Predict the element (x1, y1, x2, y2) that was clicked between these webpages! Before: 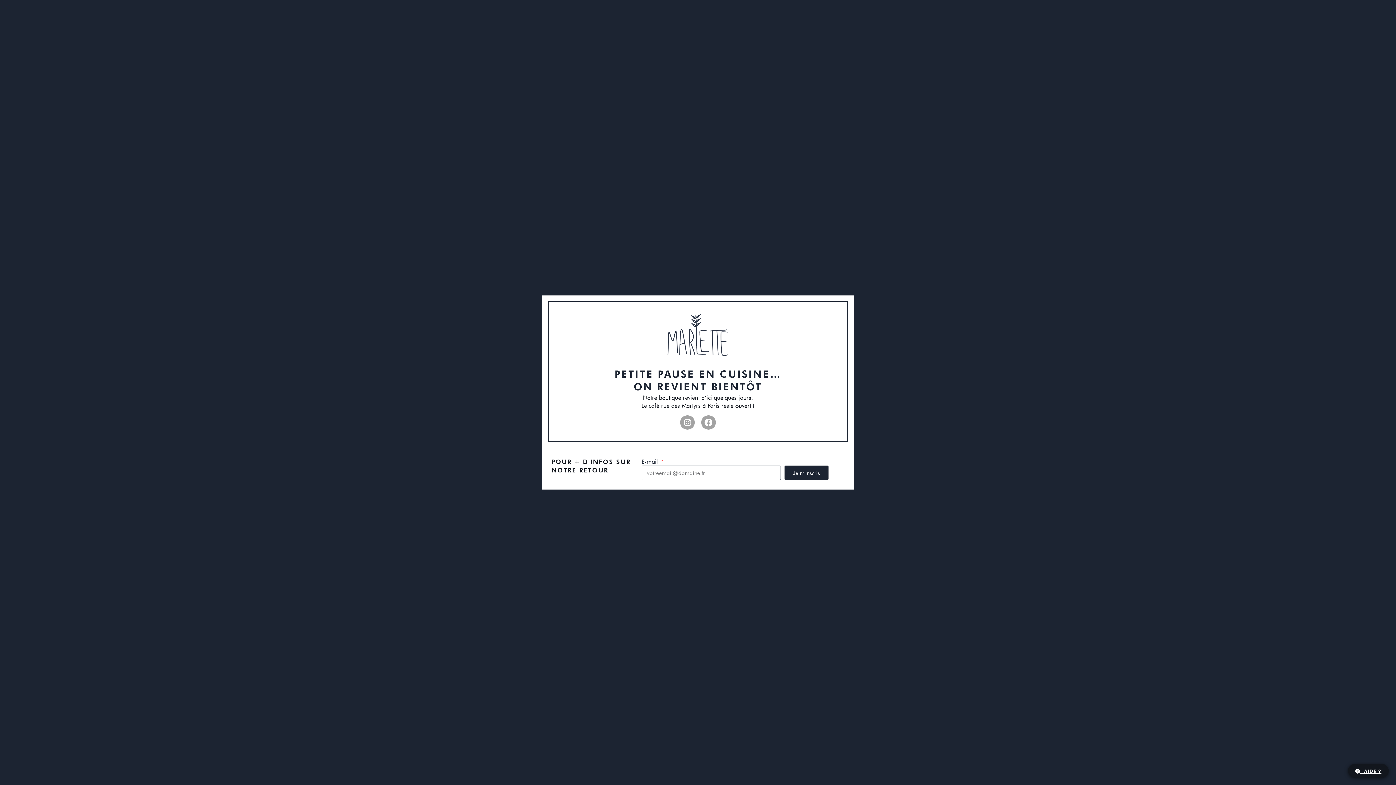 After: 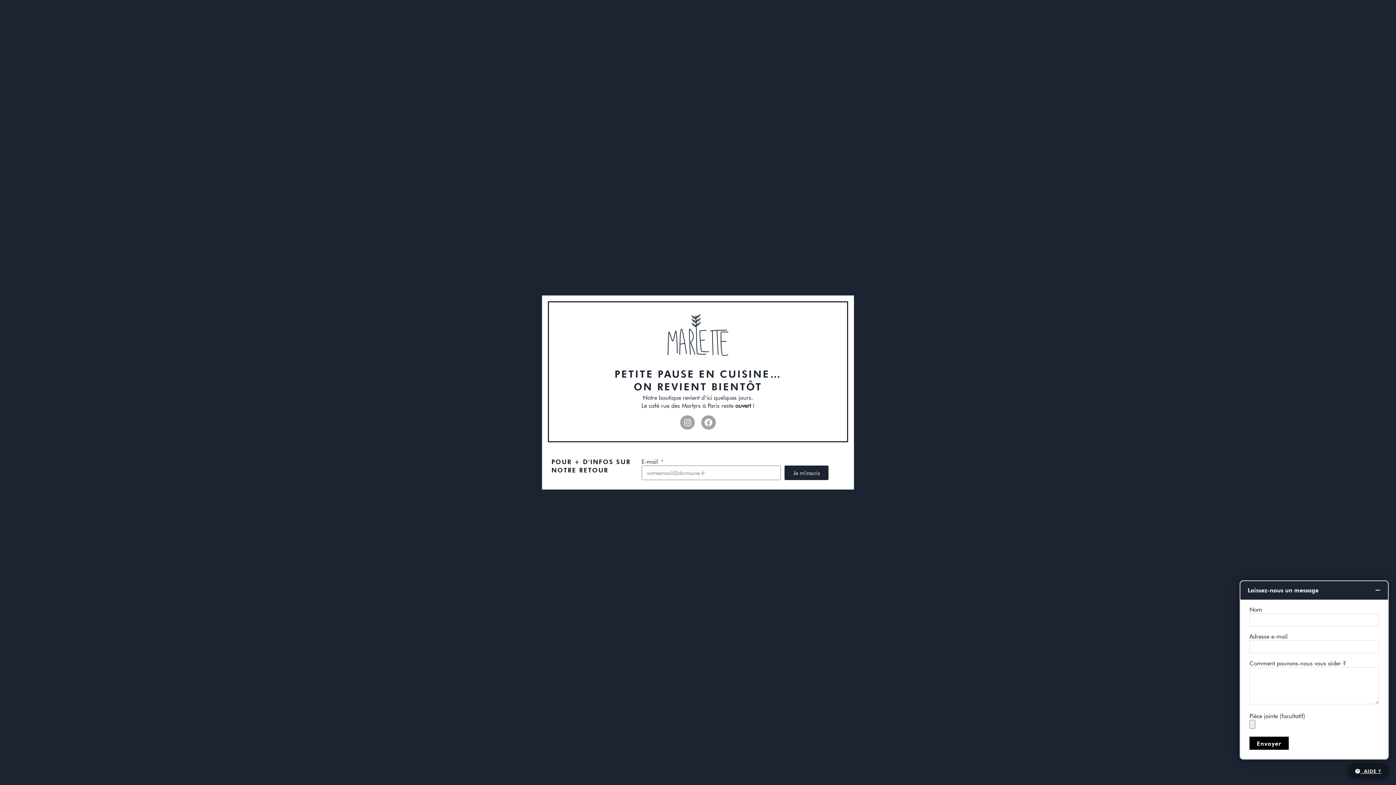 Action: bbox: (1355, 768, 1381, 774) label:   AIDE ?